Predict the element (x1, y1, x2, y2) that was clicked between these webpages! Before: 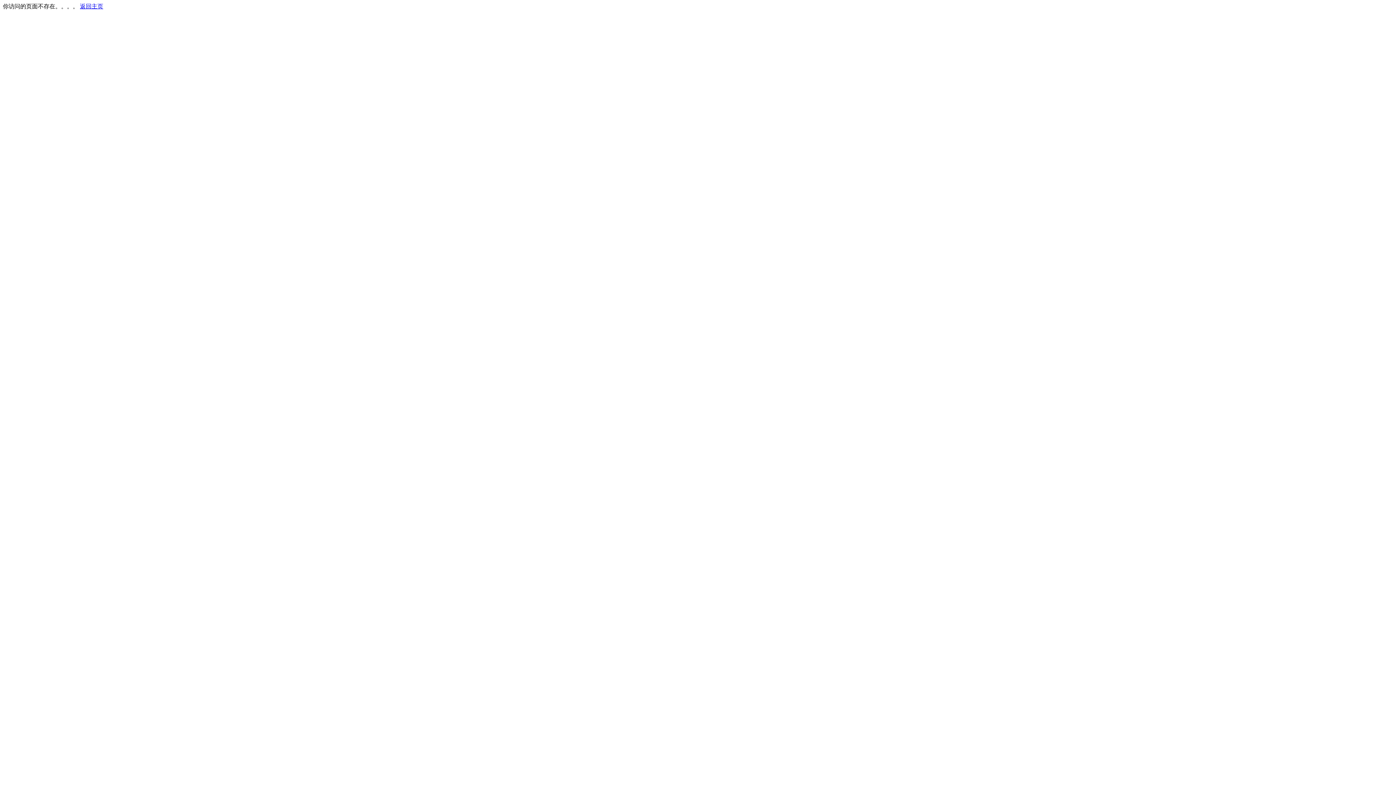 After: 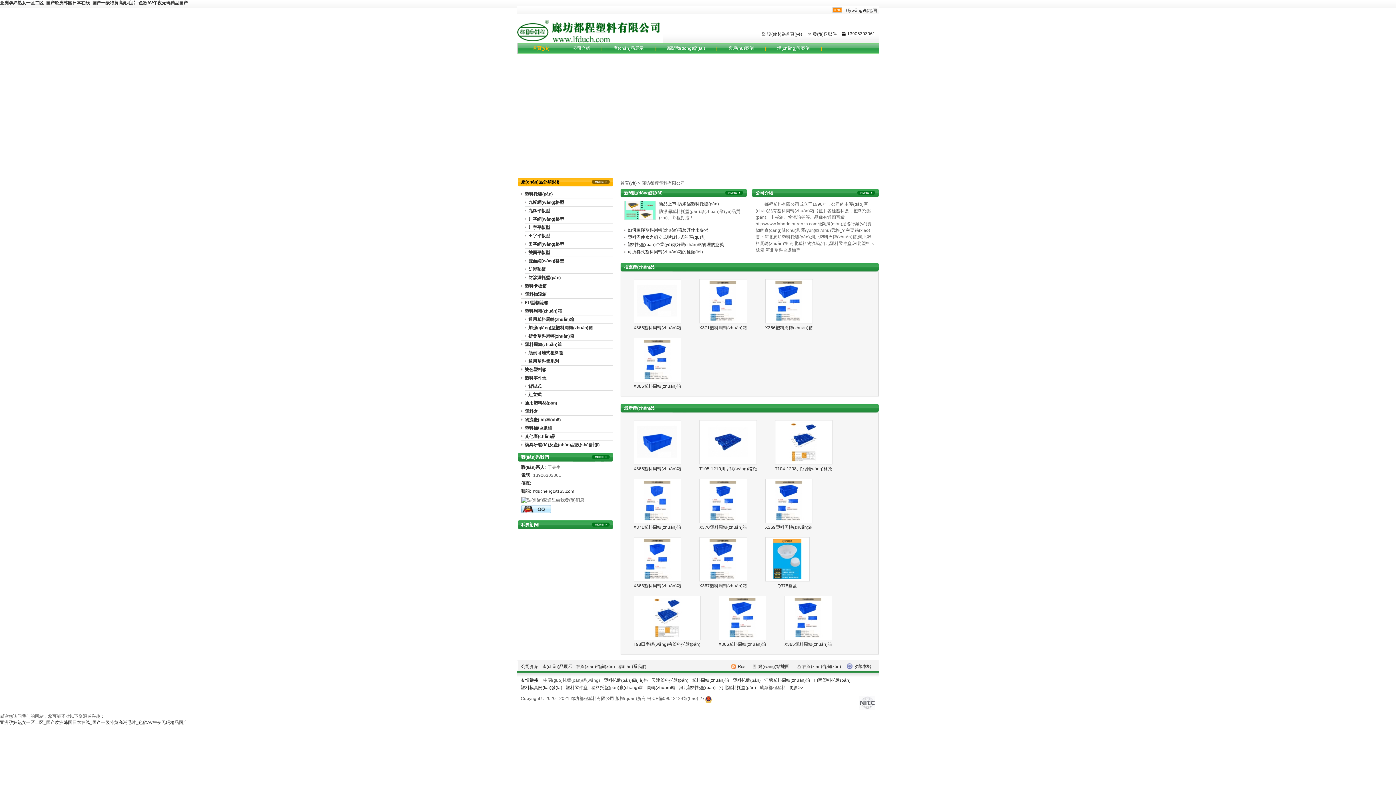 Action: bbox: (80, 3, 103, 9) label: 返回主页